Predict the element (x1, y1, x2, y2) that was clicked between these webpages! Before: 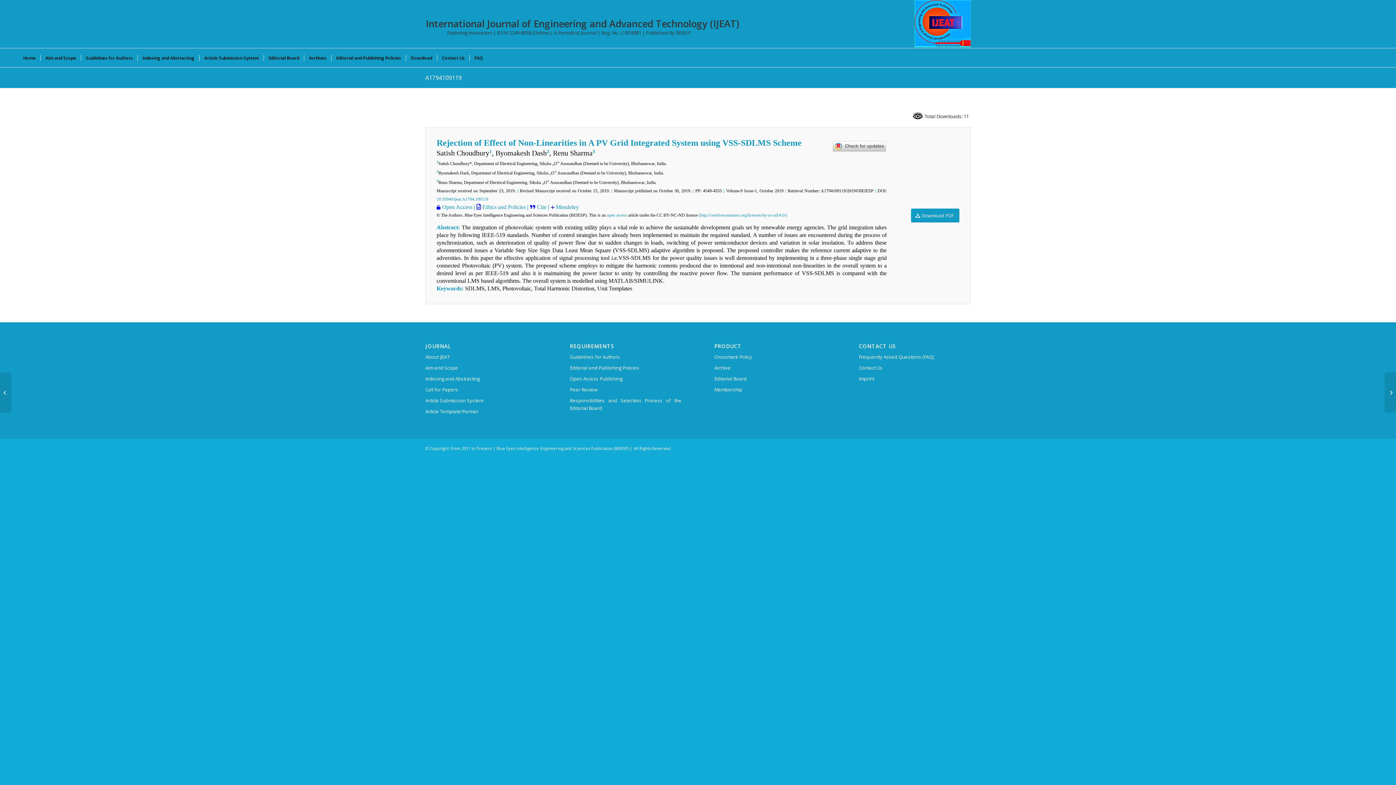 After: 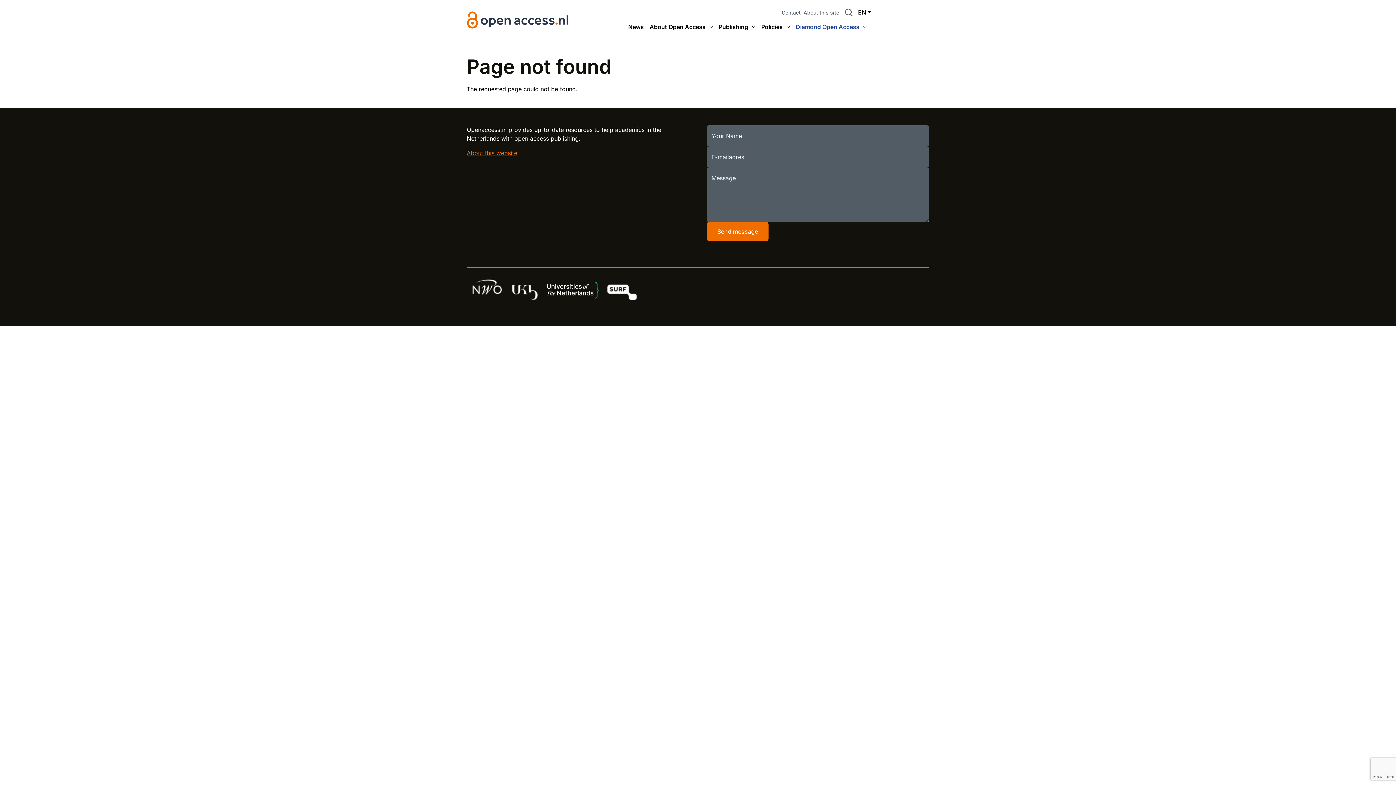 Action: label: Open Access bbox: (442, 204, 472, 210)